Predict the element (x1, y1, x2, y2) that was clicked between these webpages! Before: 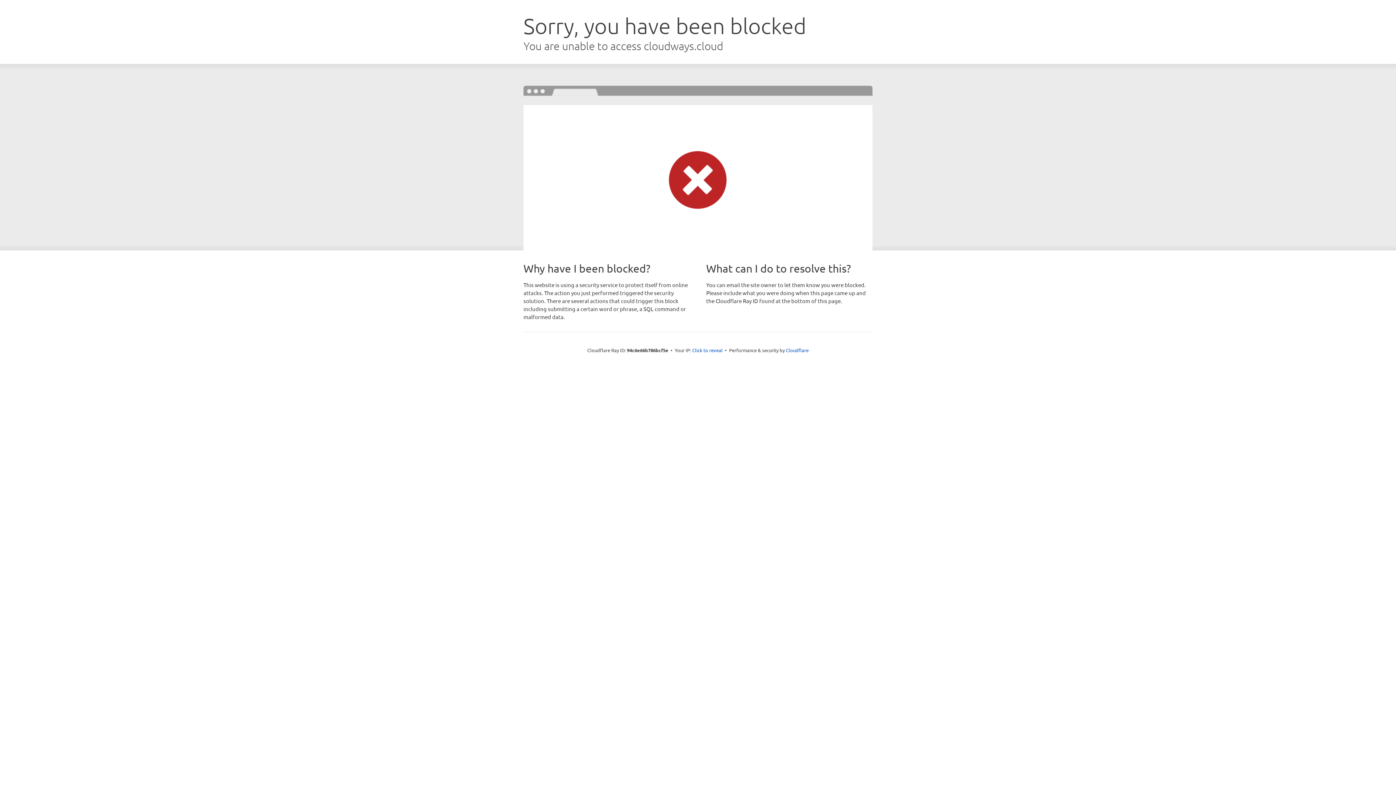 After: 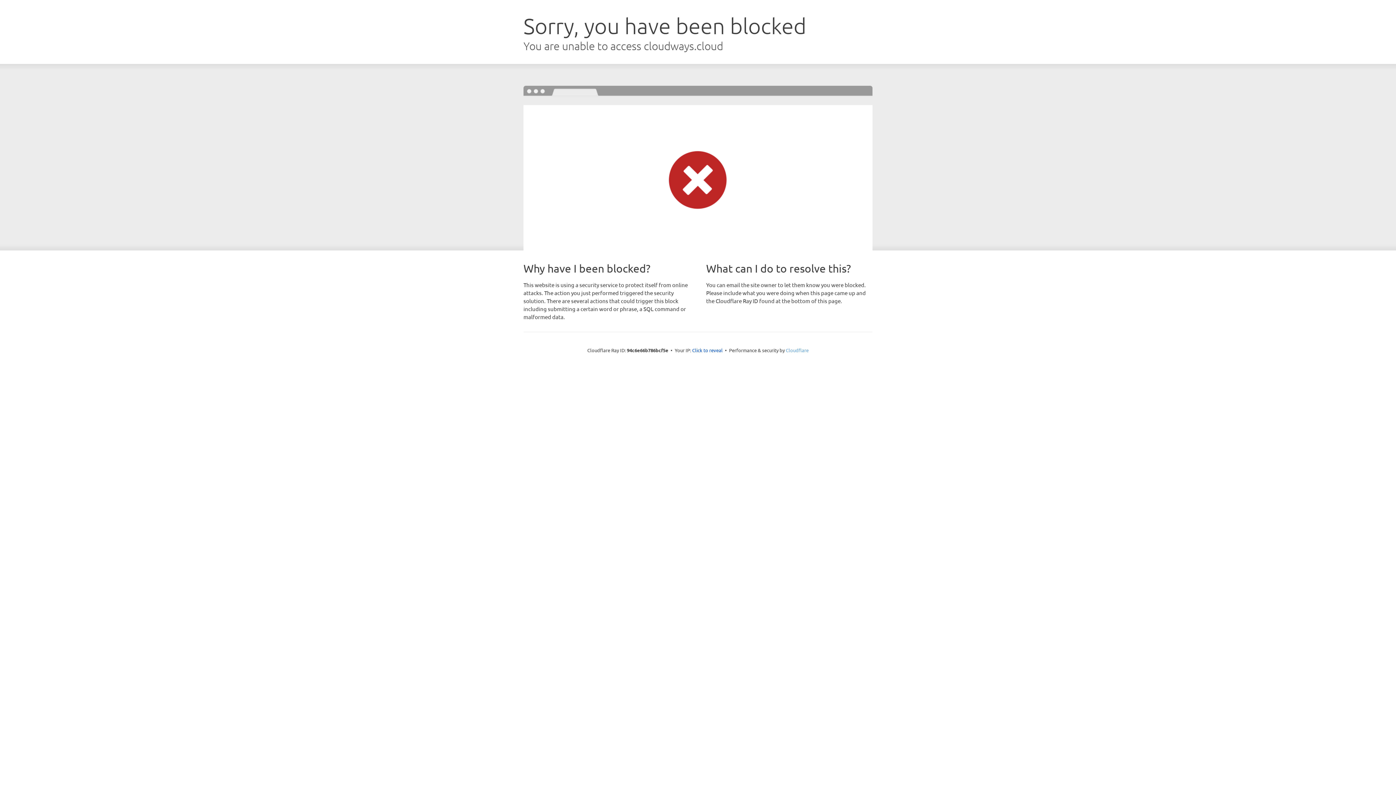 Action: label: Cloudflare bbox: (786, 347, 808, 353)